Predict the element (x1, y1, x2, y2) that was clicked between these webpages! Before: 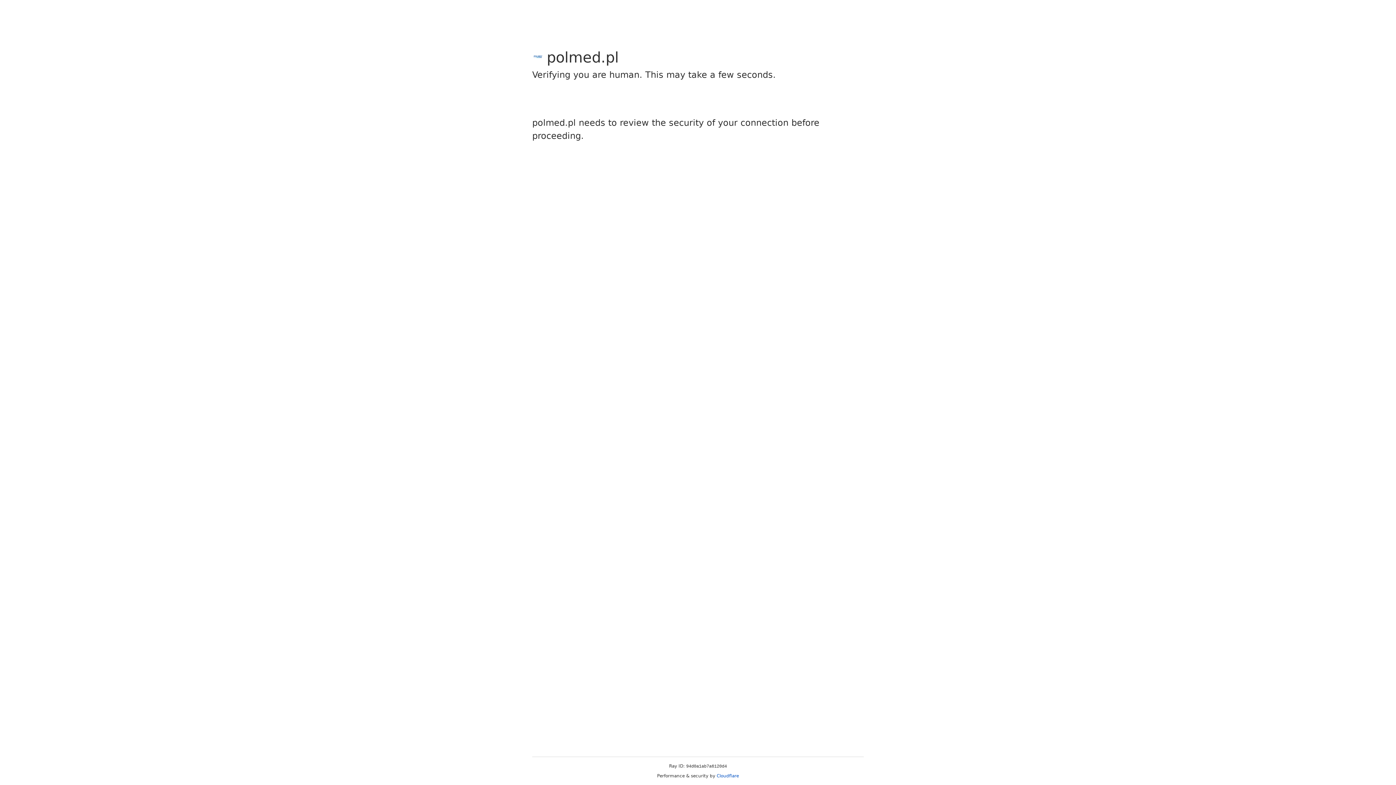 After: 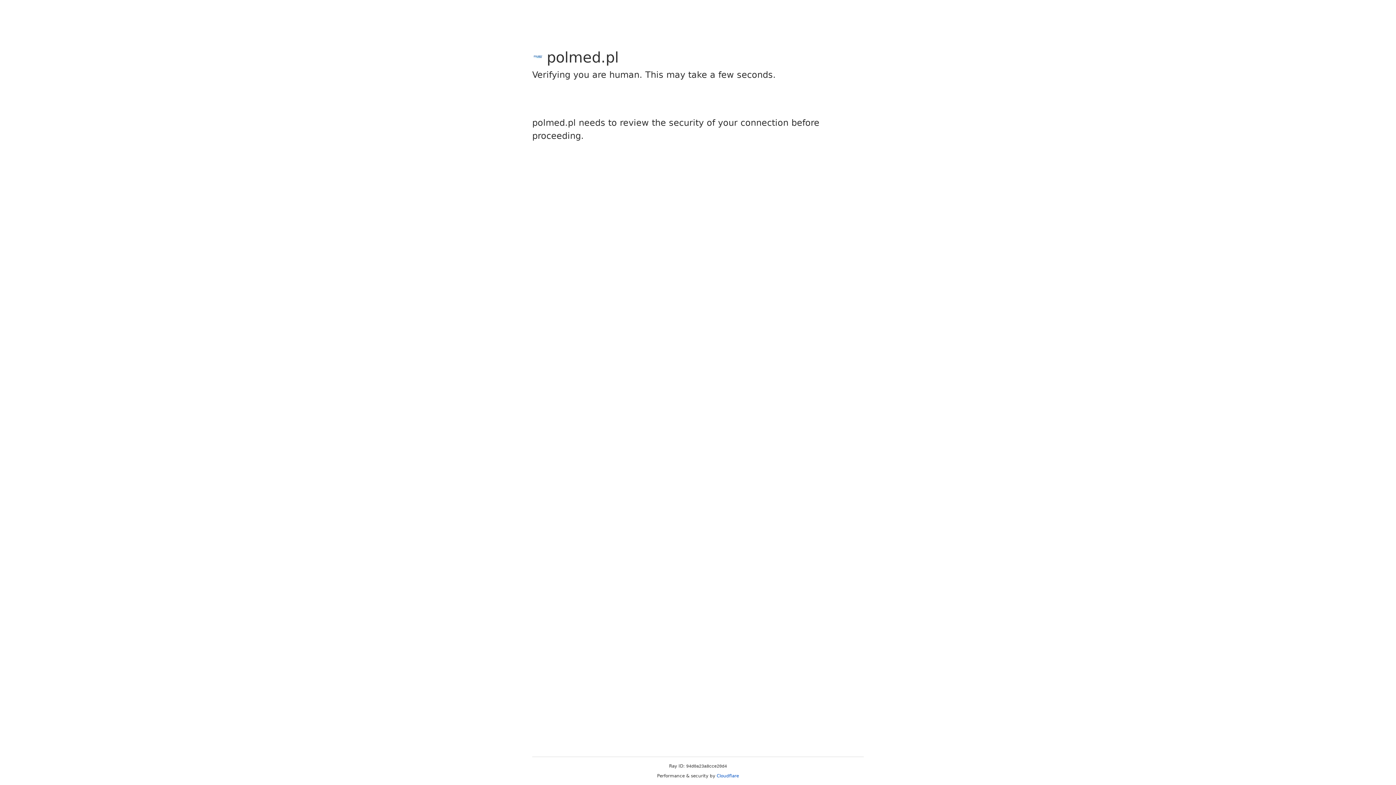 Action: label: Cloudflare bbox: (716, 773, 739, 778)